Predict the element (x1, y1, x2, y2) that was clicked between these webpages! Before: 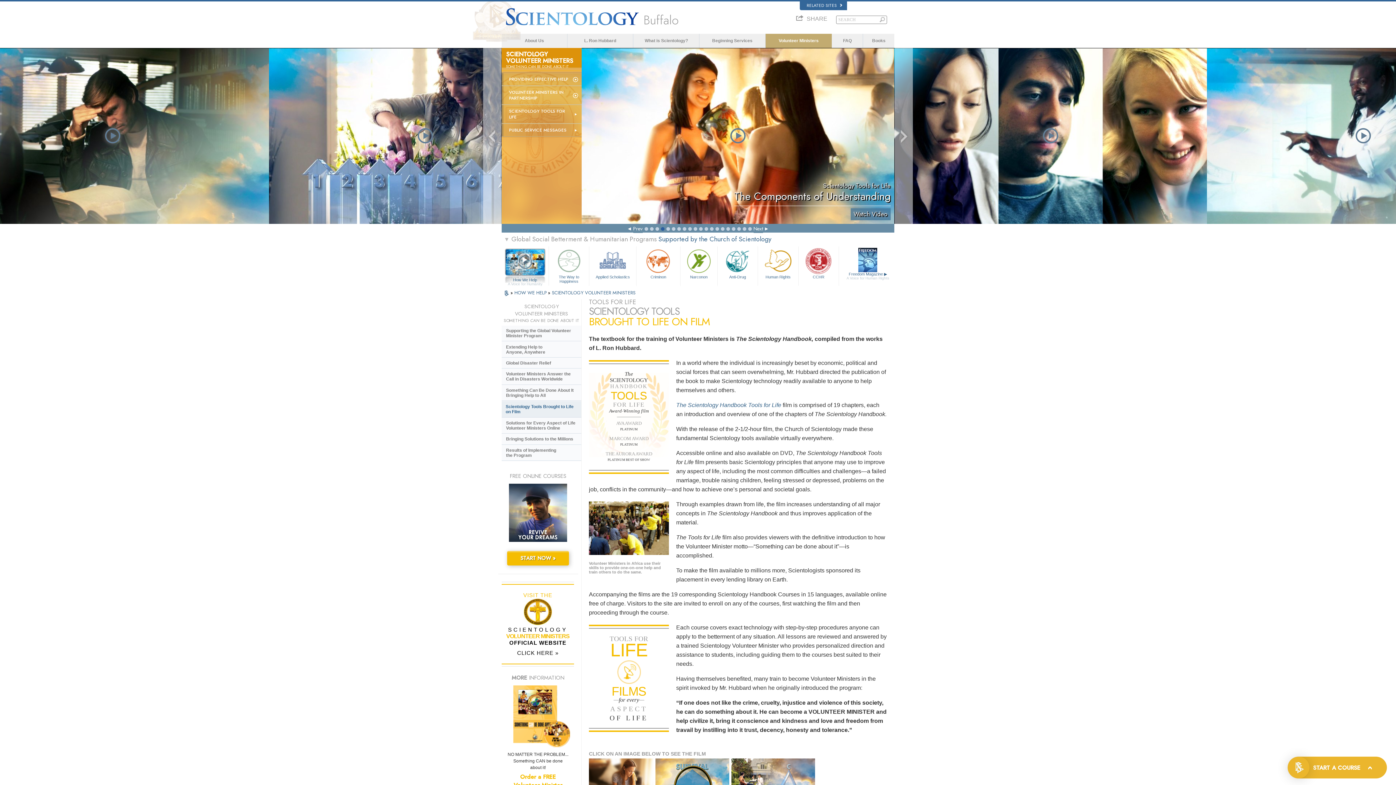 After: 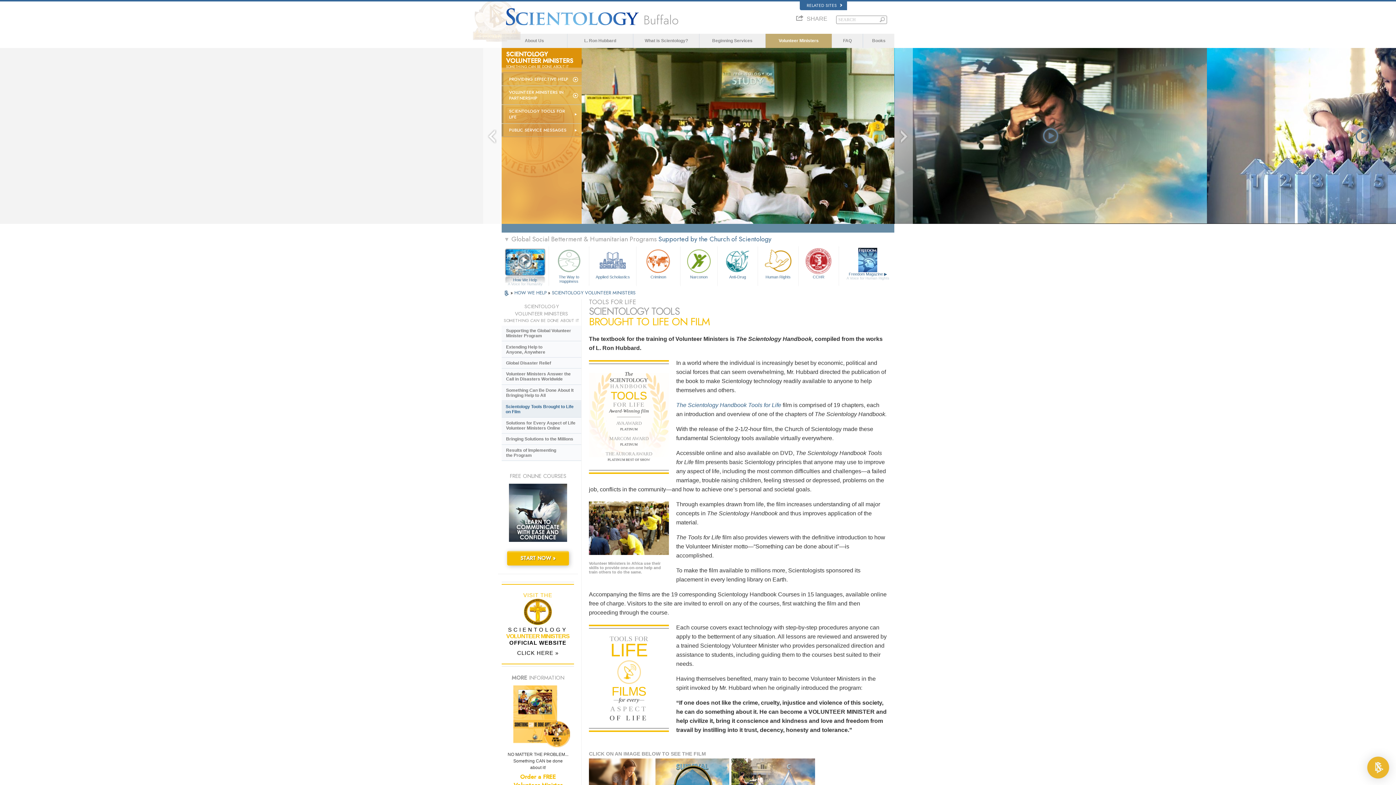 Action: bbox: (501, 72, 581, 85) label: PROVIDING EFFECTIVE HELP